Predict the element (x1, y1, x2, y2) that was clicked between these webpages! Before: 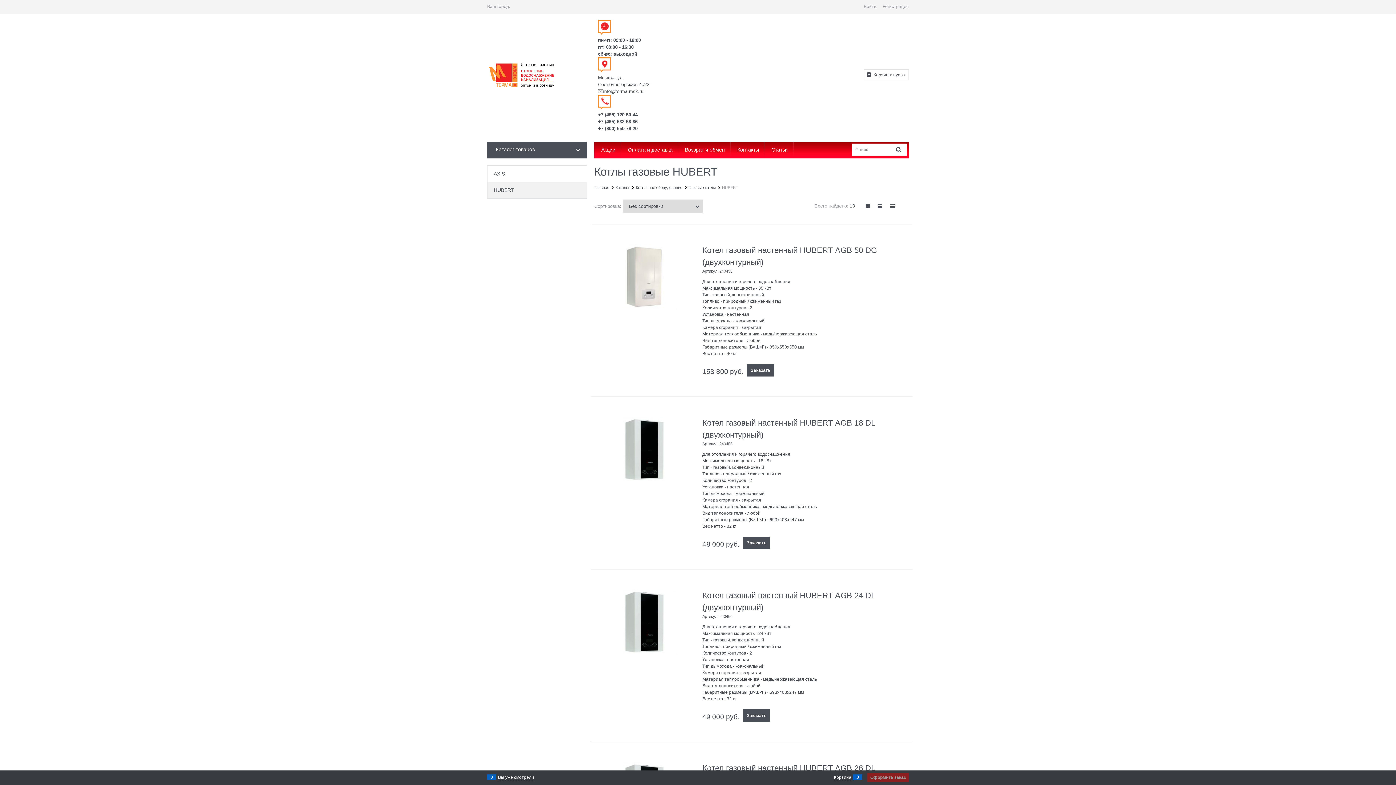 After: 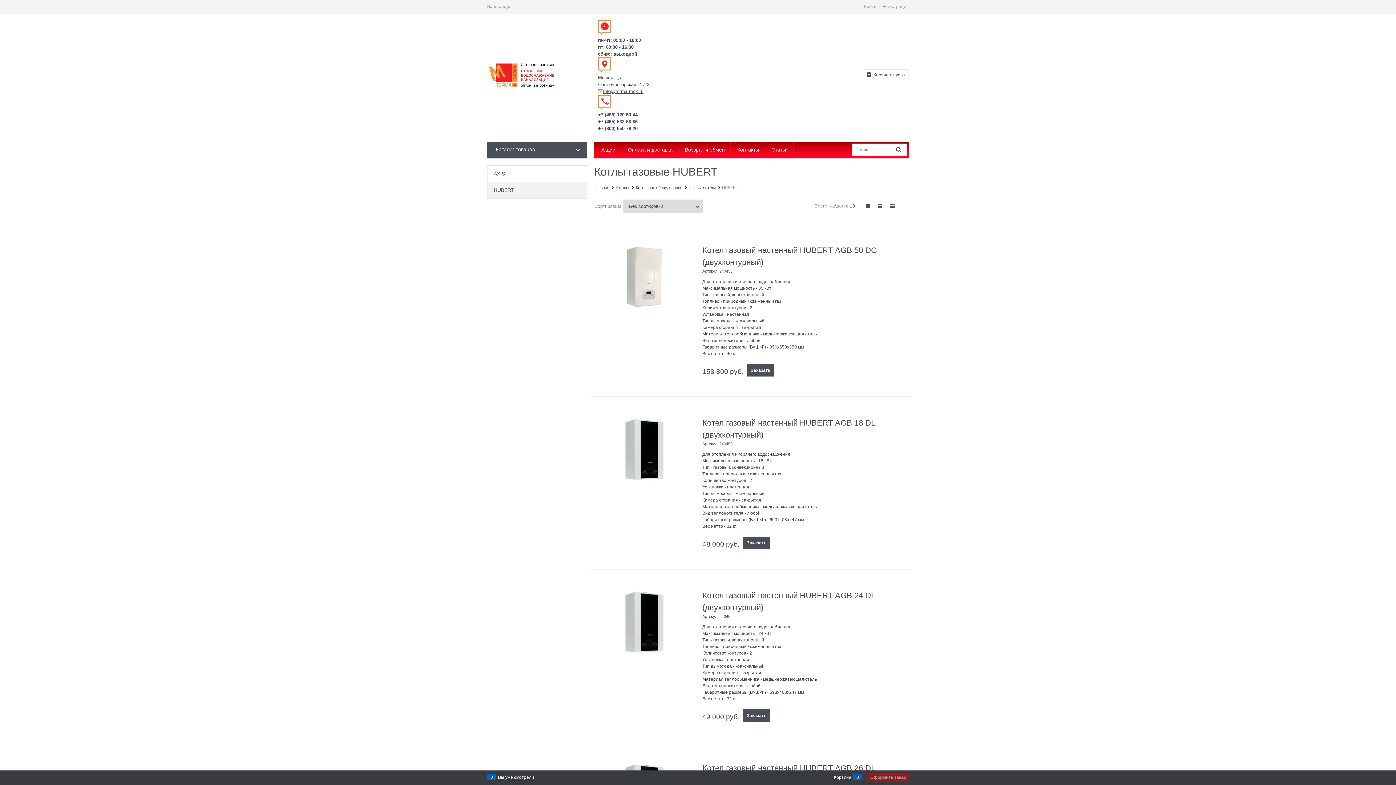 Action: bbox: (603, 88, 643, 94) label: info@terma-msk.ru